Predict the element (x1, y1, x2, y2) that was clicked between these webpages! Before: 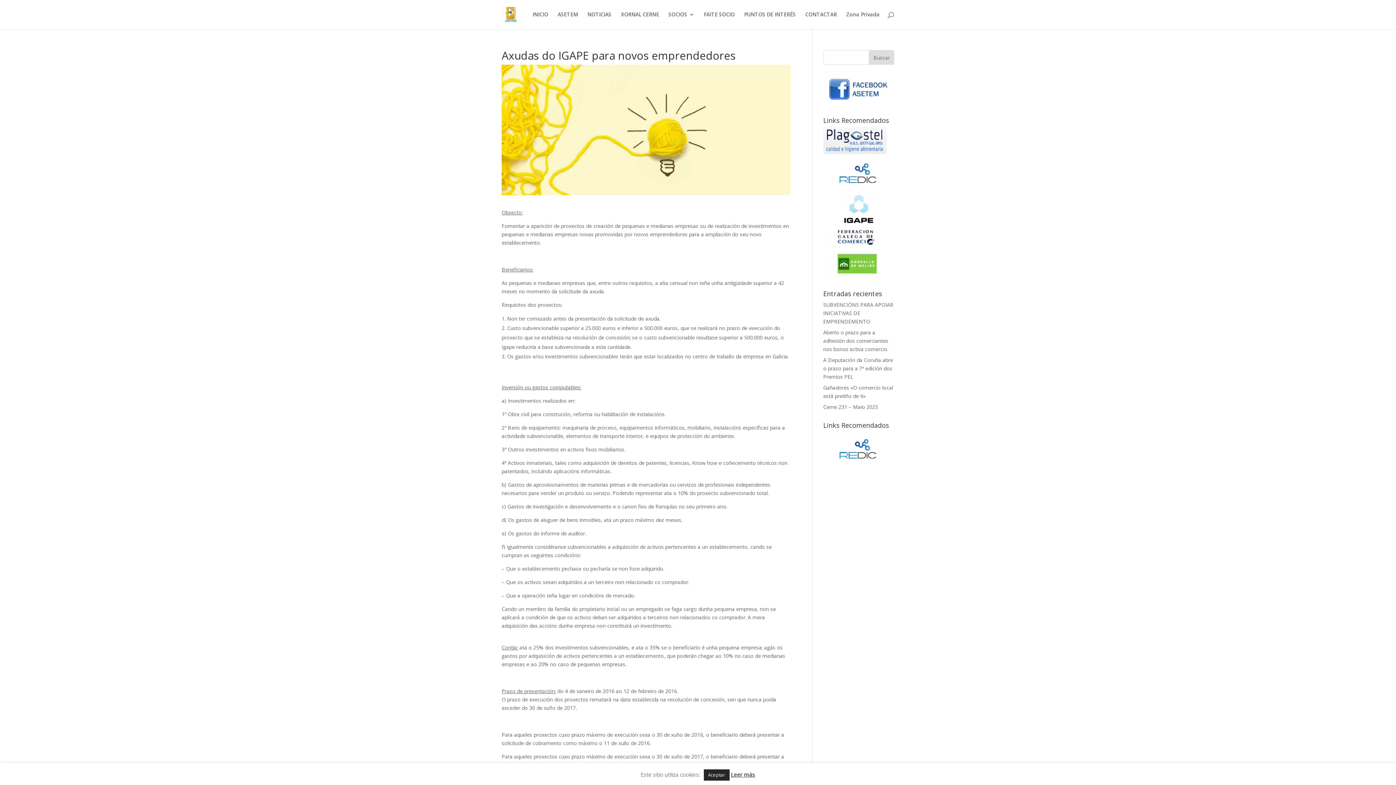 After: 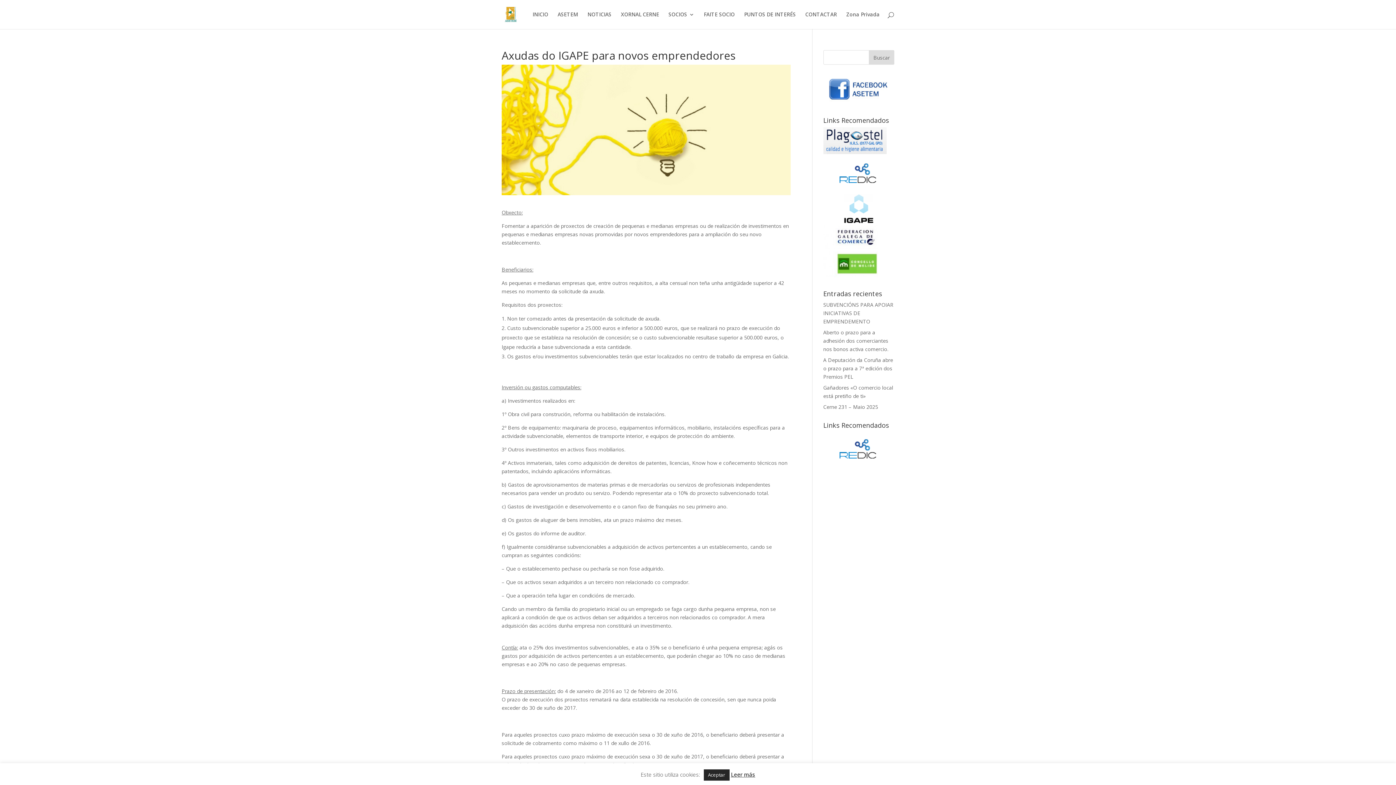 Action: bbox: (823, 186, 894, 193)